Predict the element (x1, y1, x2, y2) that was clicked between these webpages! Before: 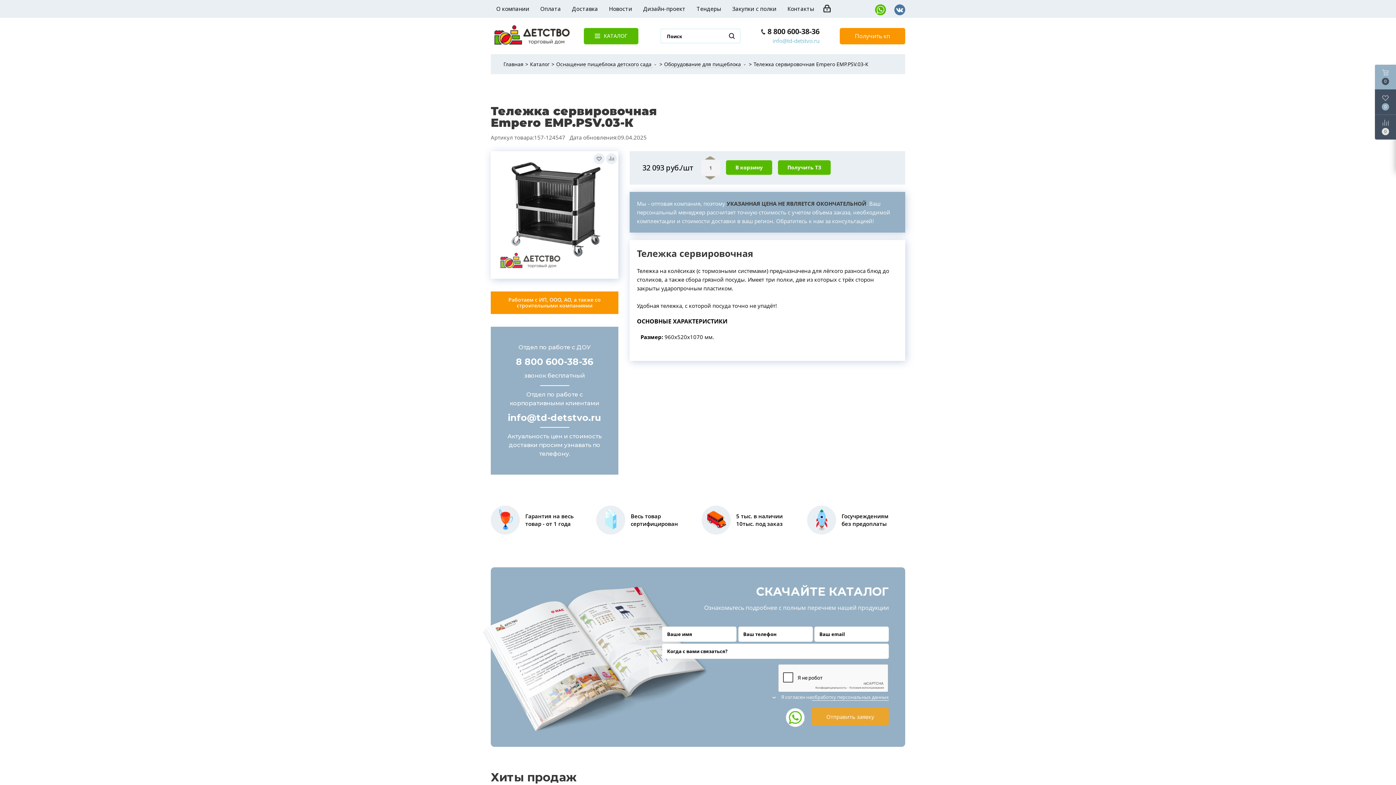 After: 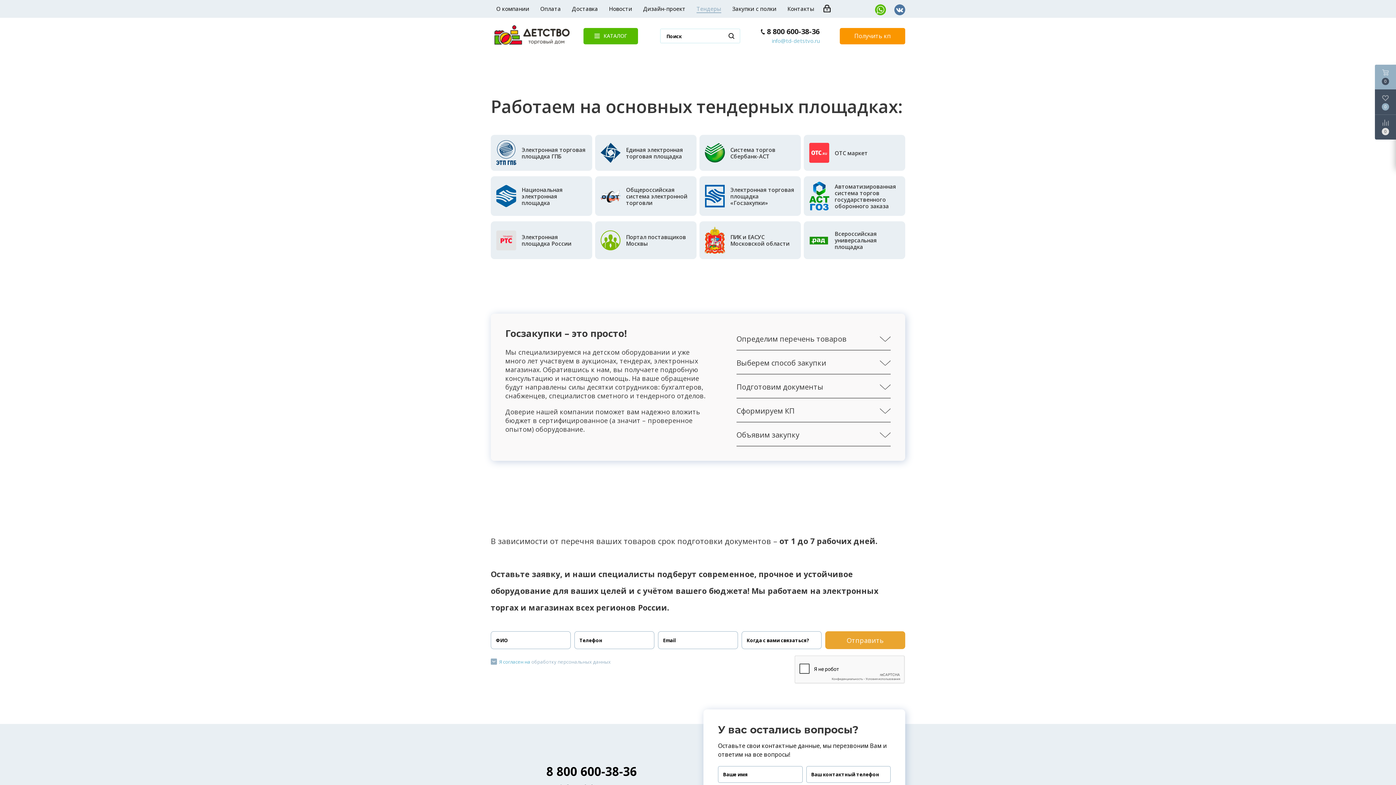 Action: bbox: (691, 4, 726, 13) label: Тендеры